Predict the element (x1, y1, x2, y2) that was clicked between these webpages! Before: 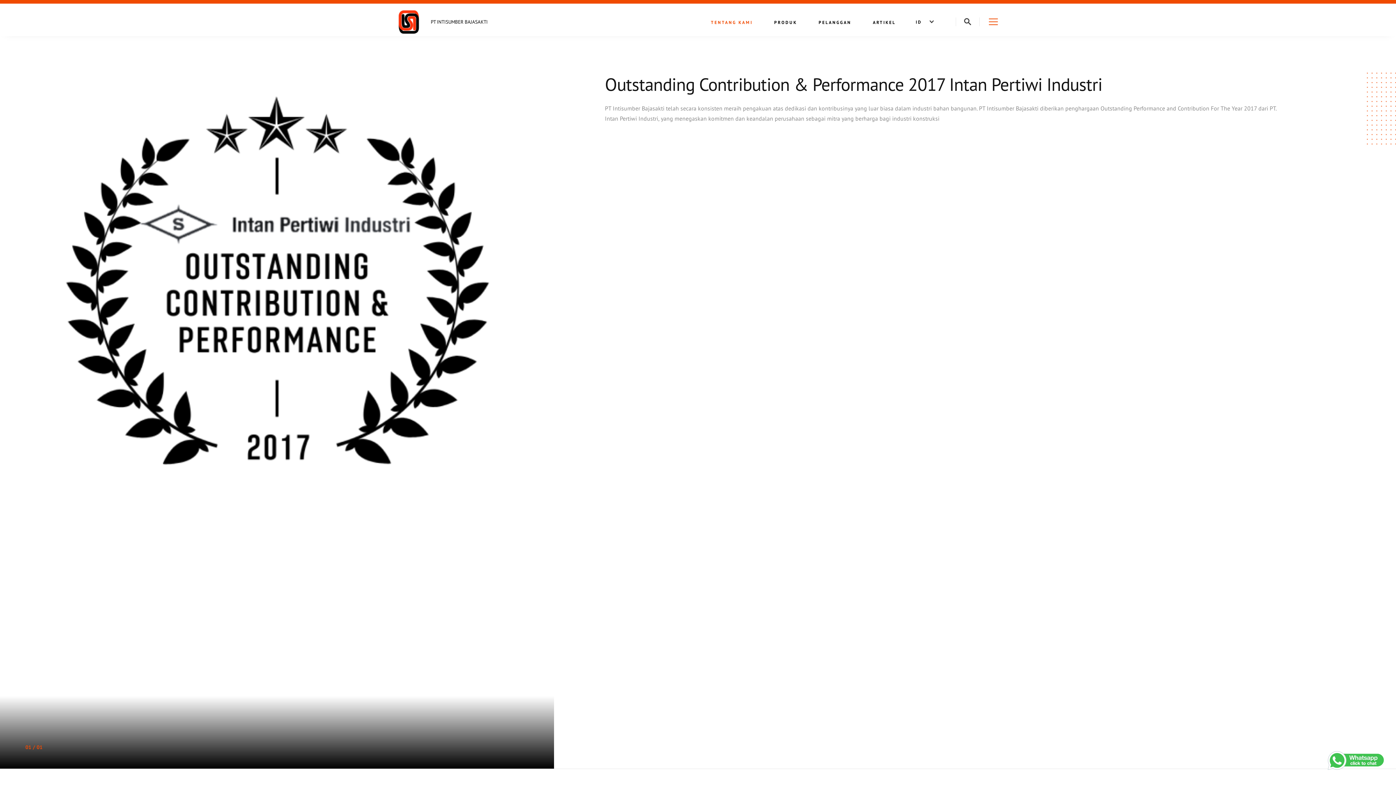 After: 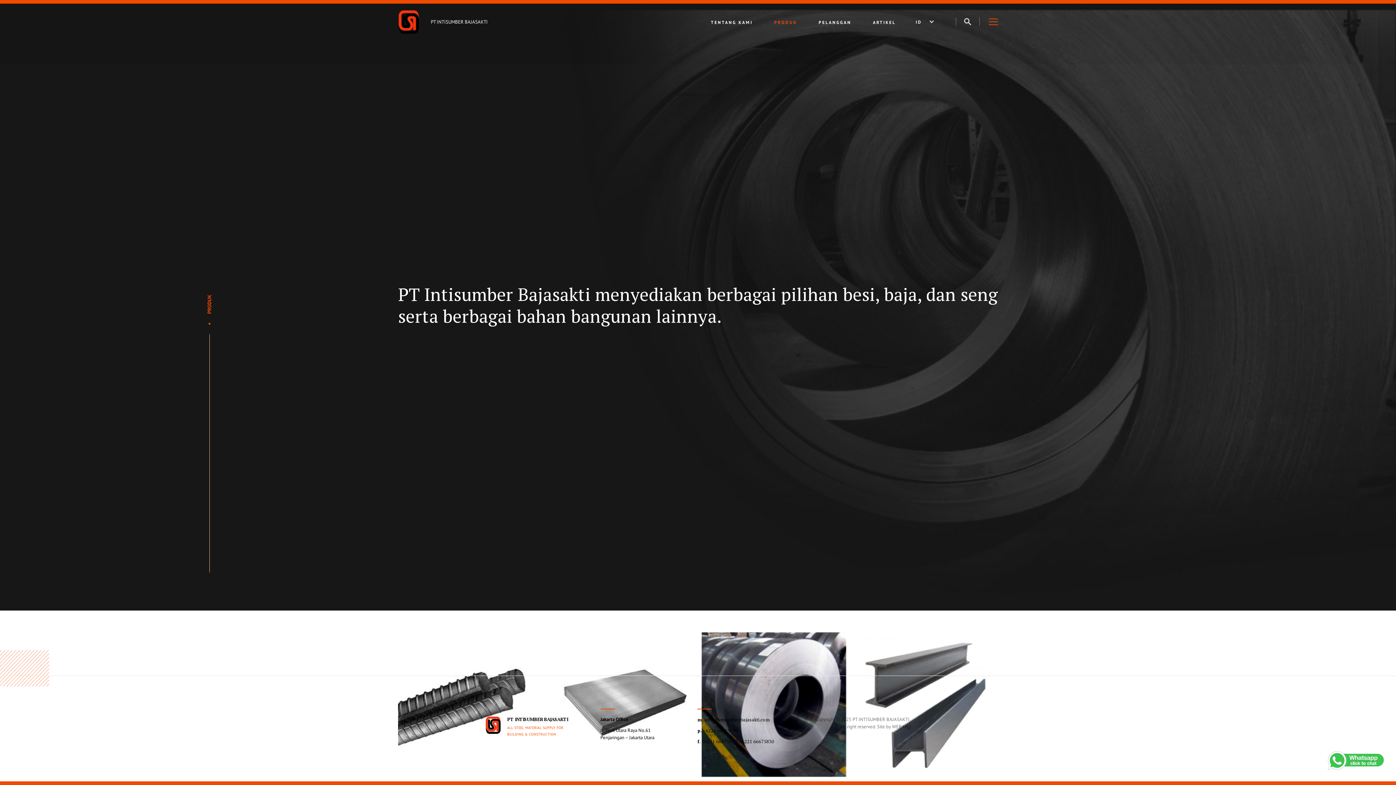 Action: bbox: (774, 19, 797, 24) label: PRODUK